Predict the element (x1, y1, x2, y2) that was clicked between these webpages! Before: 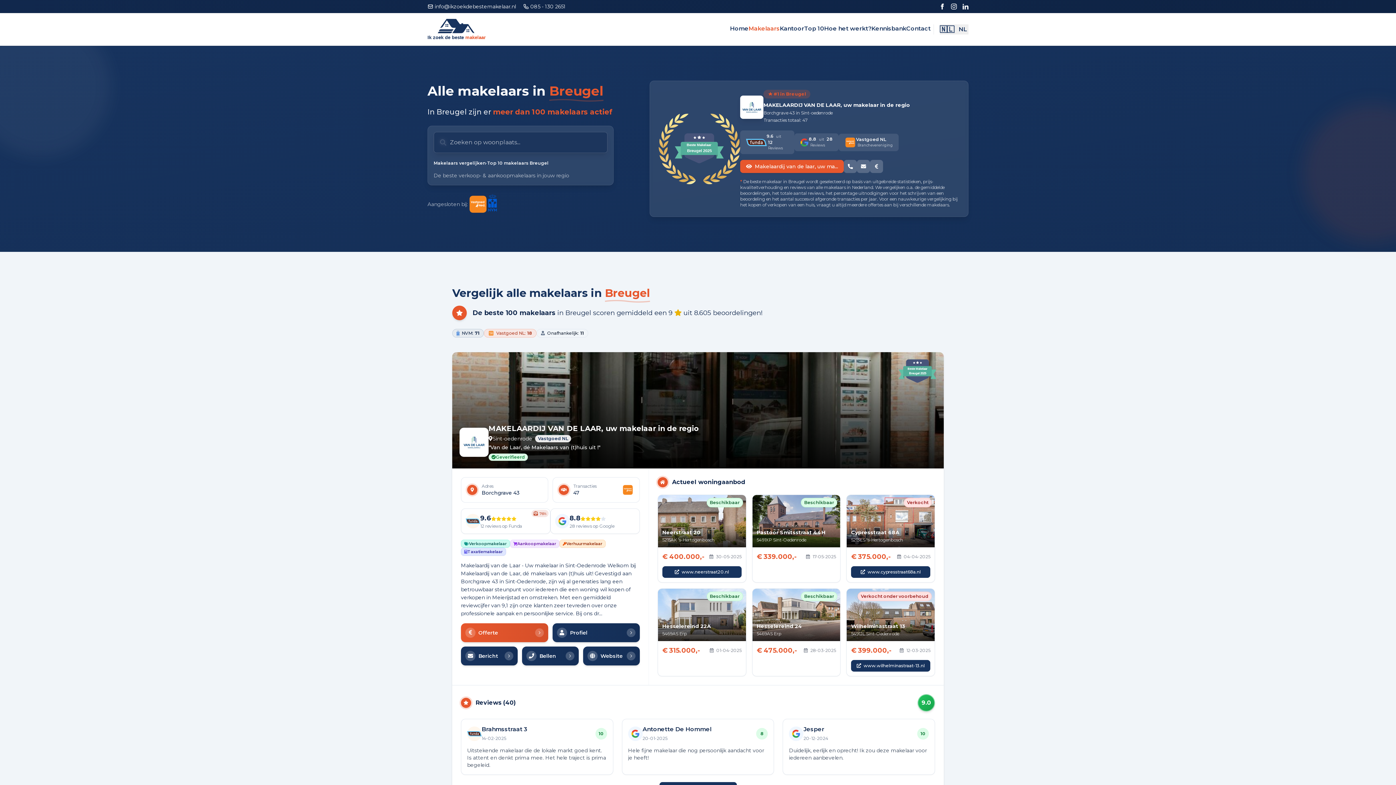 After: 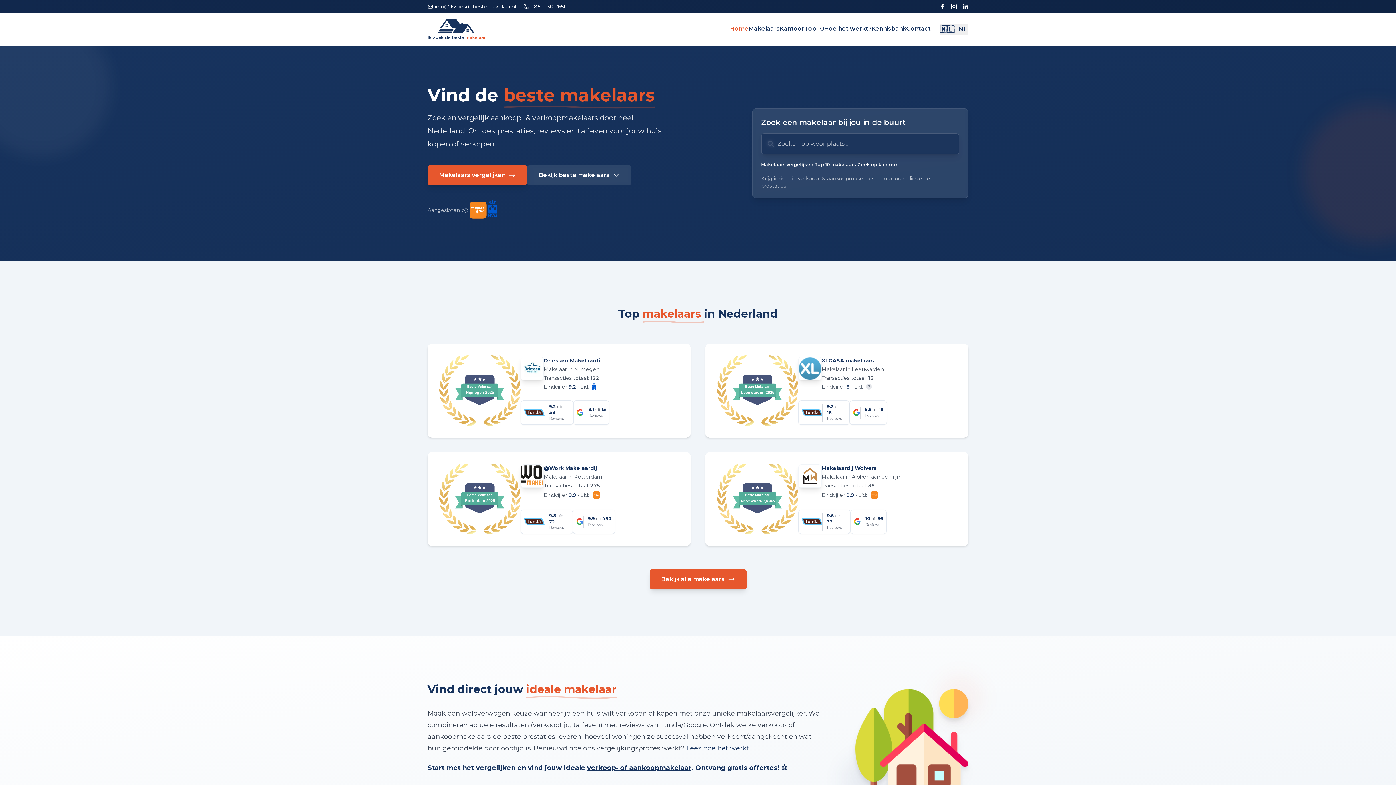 Action: bbox: (427, 18, 485, 40)